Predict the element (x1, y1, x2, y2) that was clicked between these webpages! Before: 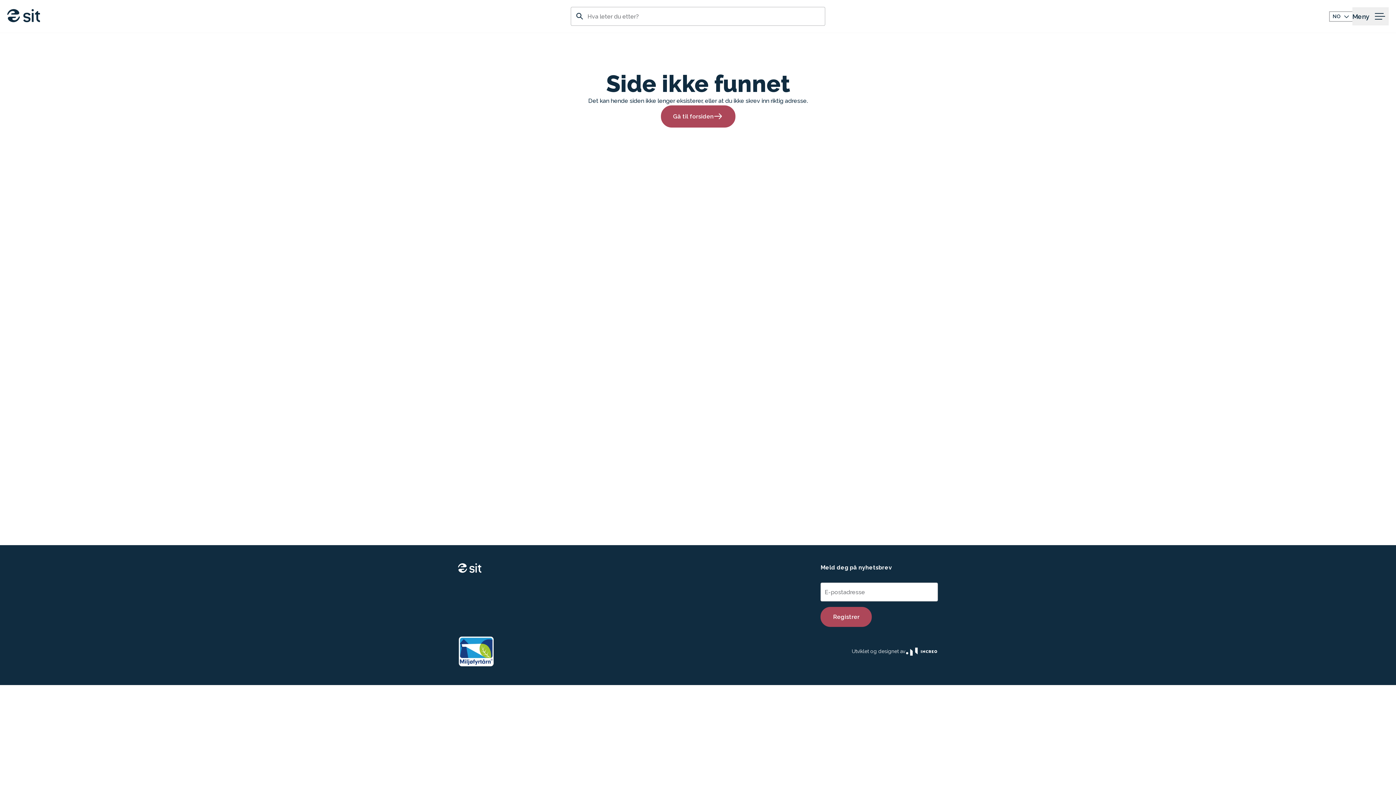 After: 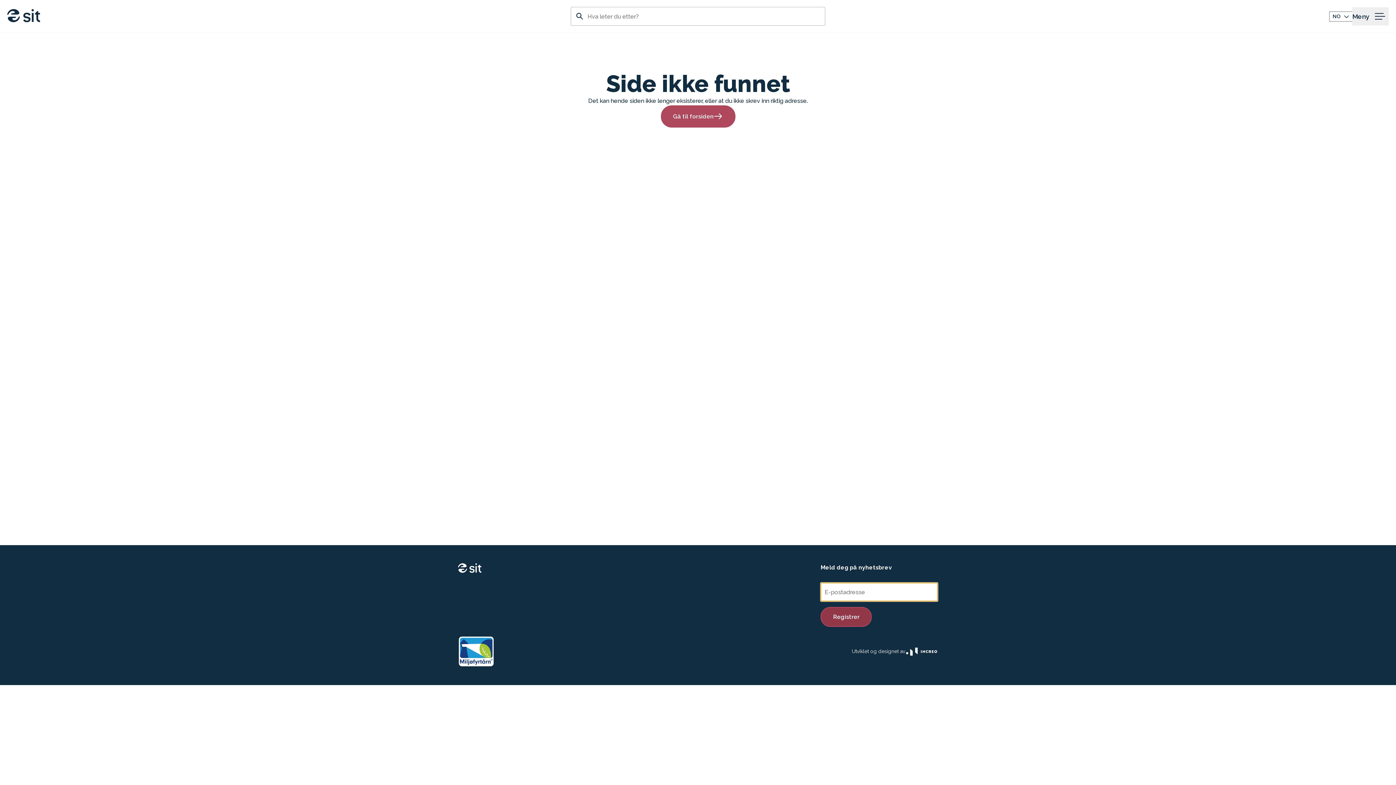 Action: bbox: (820, 607, 872, 627) label: Registrer